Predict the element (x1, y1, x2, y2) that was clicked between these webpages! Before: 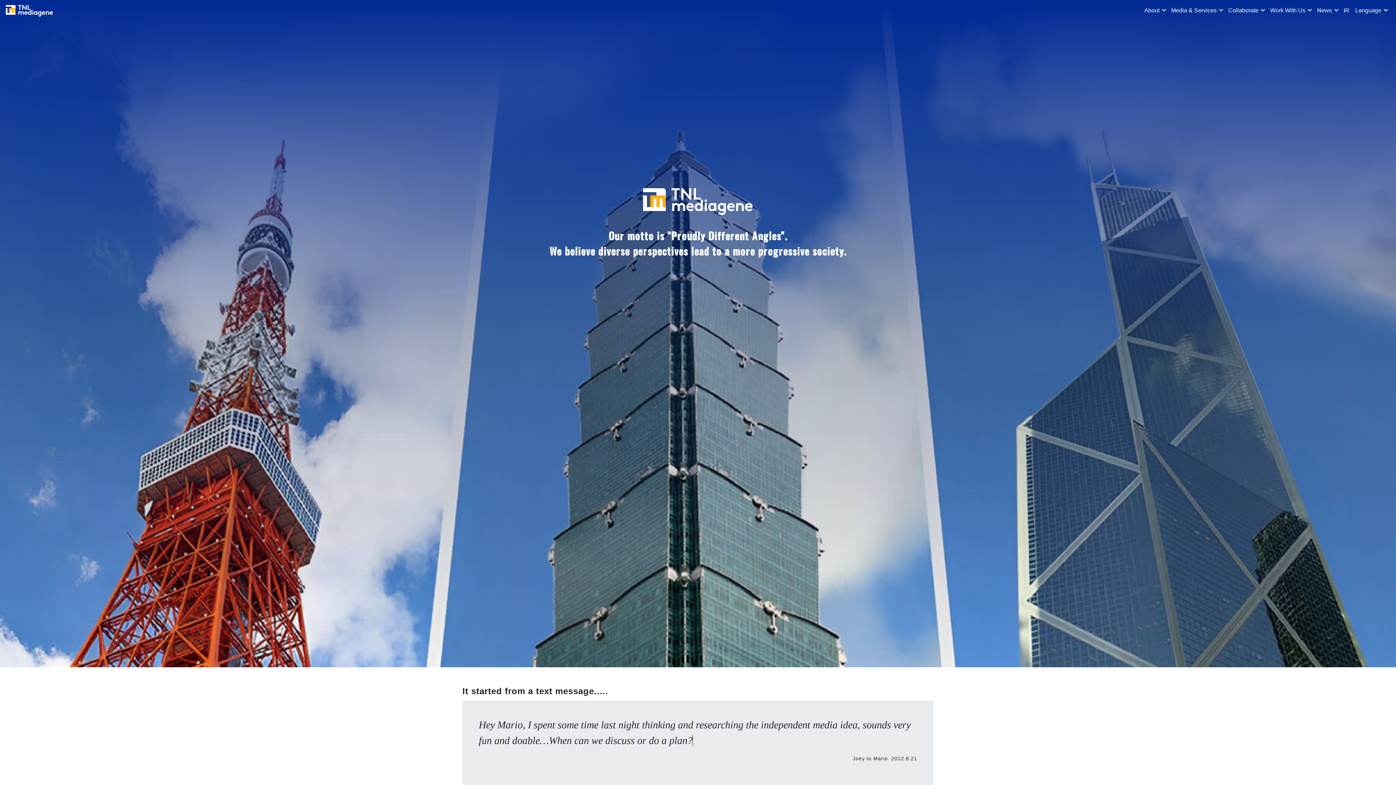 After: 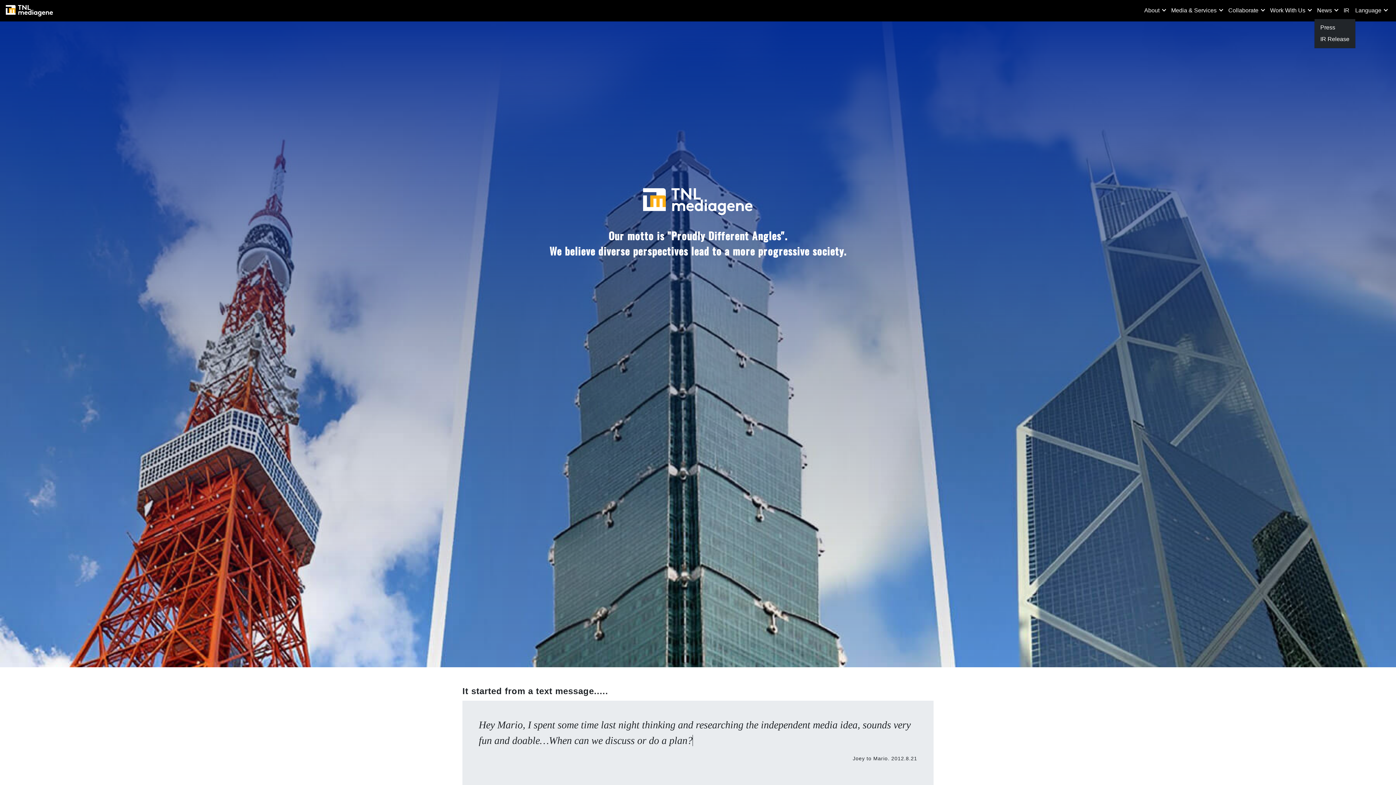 Action: bbox: (1314, 3, 1341, 17) label: News 